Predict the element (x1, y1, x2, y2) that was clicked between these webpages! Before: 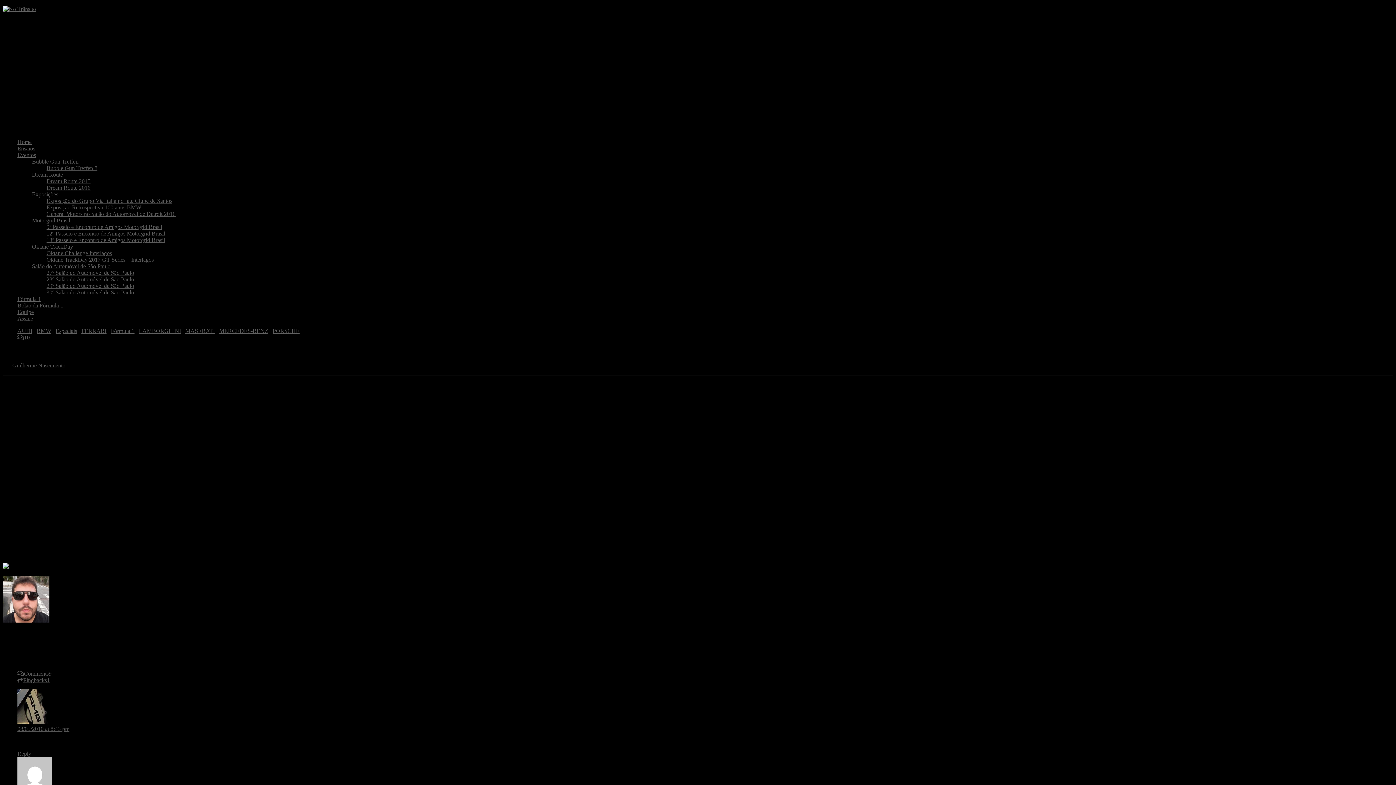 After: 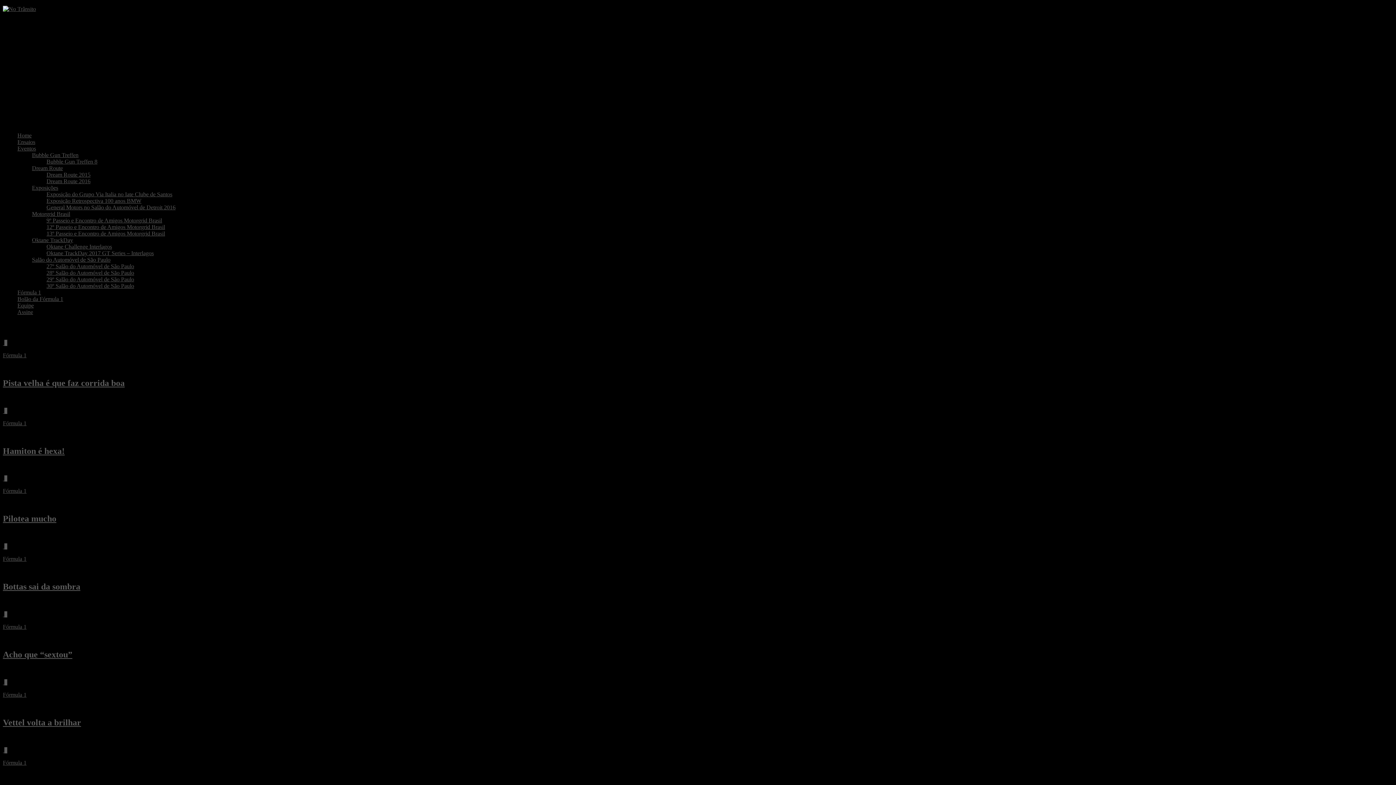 Action: bbox: (17, 296, 41, 302) label: Fórmula 1